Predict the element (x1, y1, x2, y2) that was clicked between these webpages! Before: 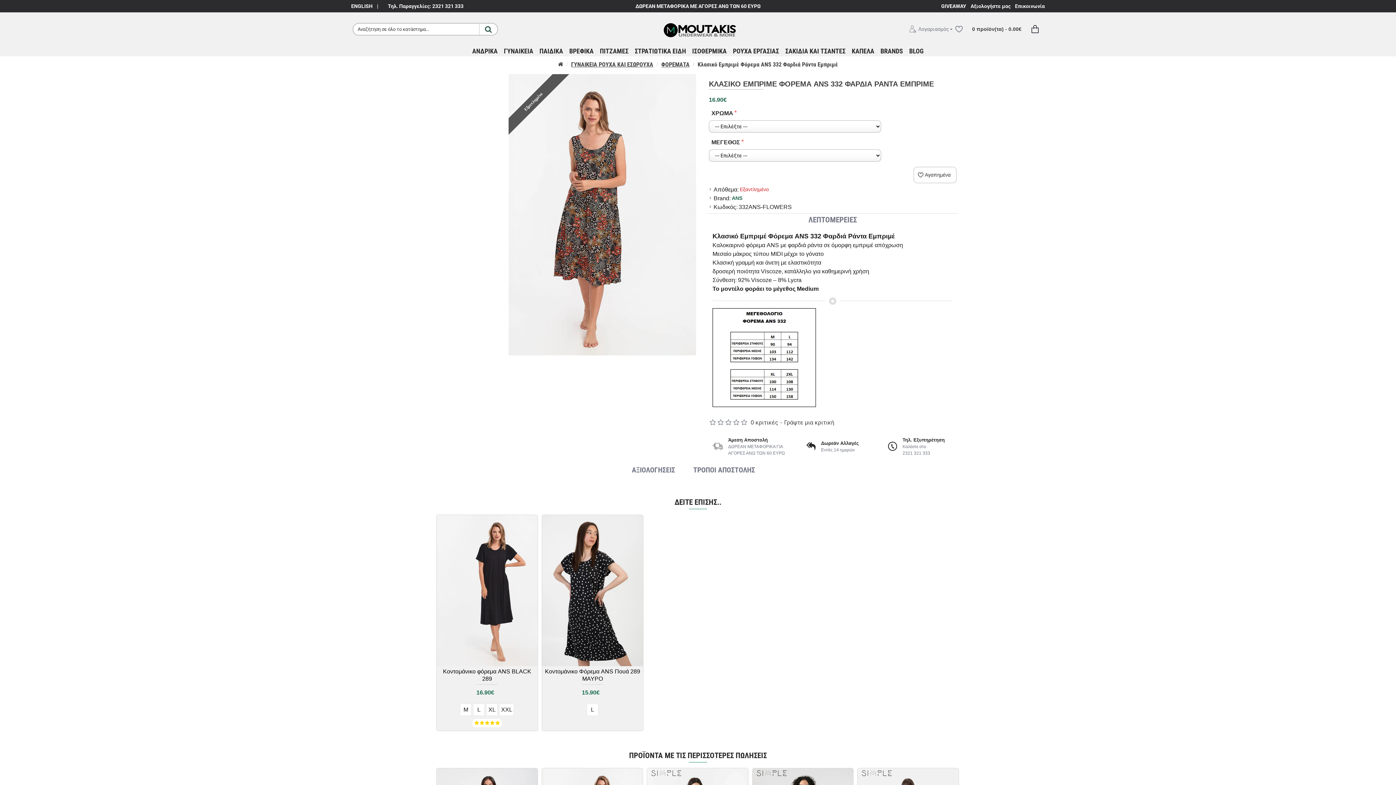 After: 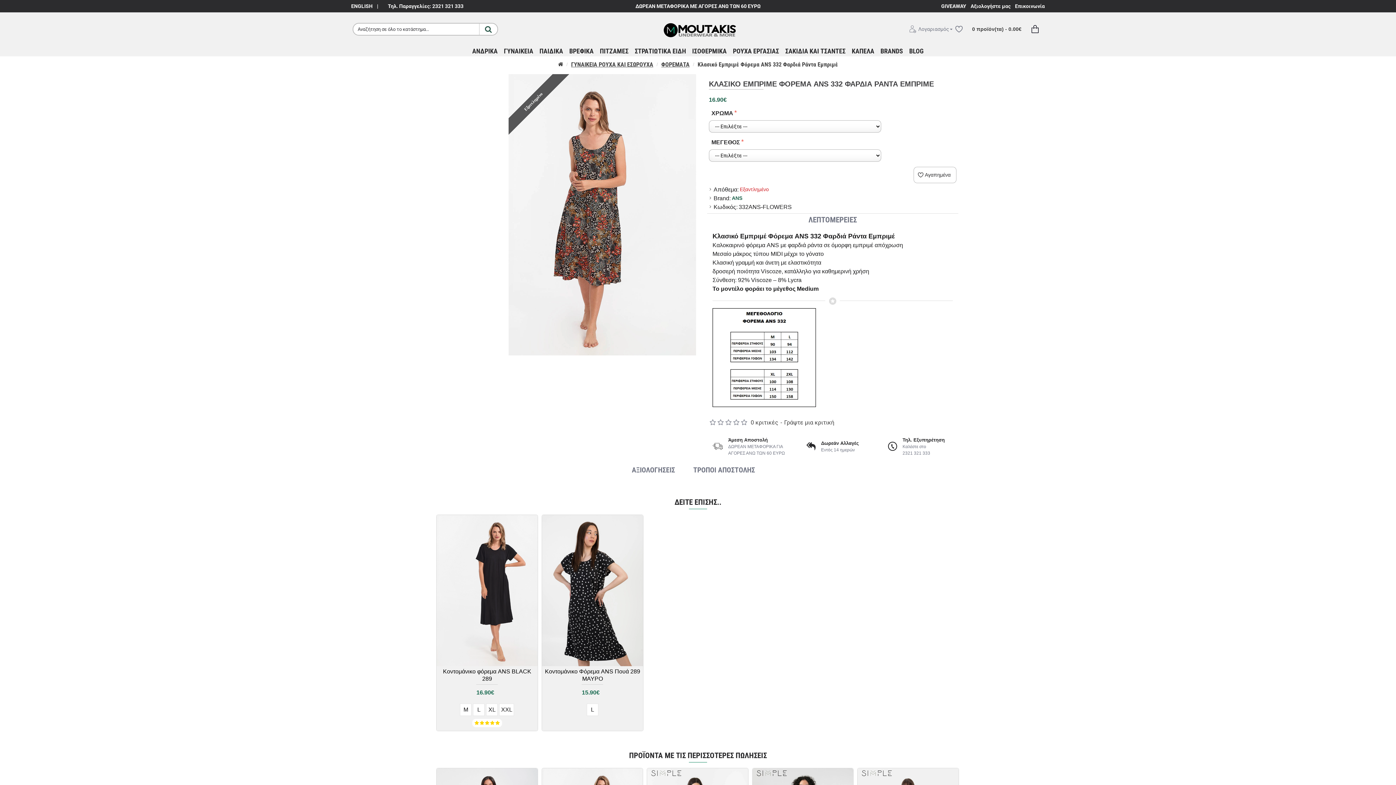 Action: label: Τηλ. Παραγγελίες: 2321 321 333 bbox: (385, 0, 465, 12)